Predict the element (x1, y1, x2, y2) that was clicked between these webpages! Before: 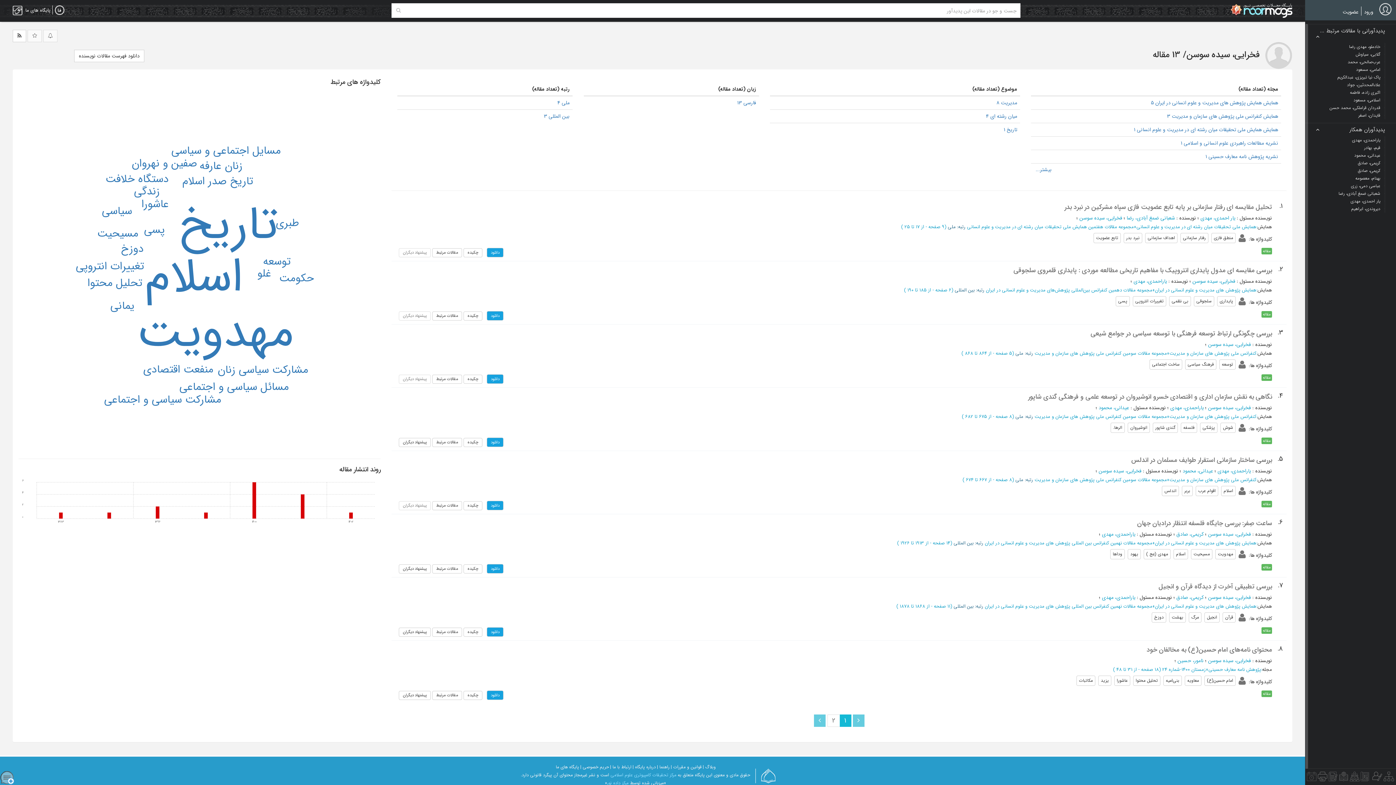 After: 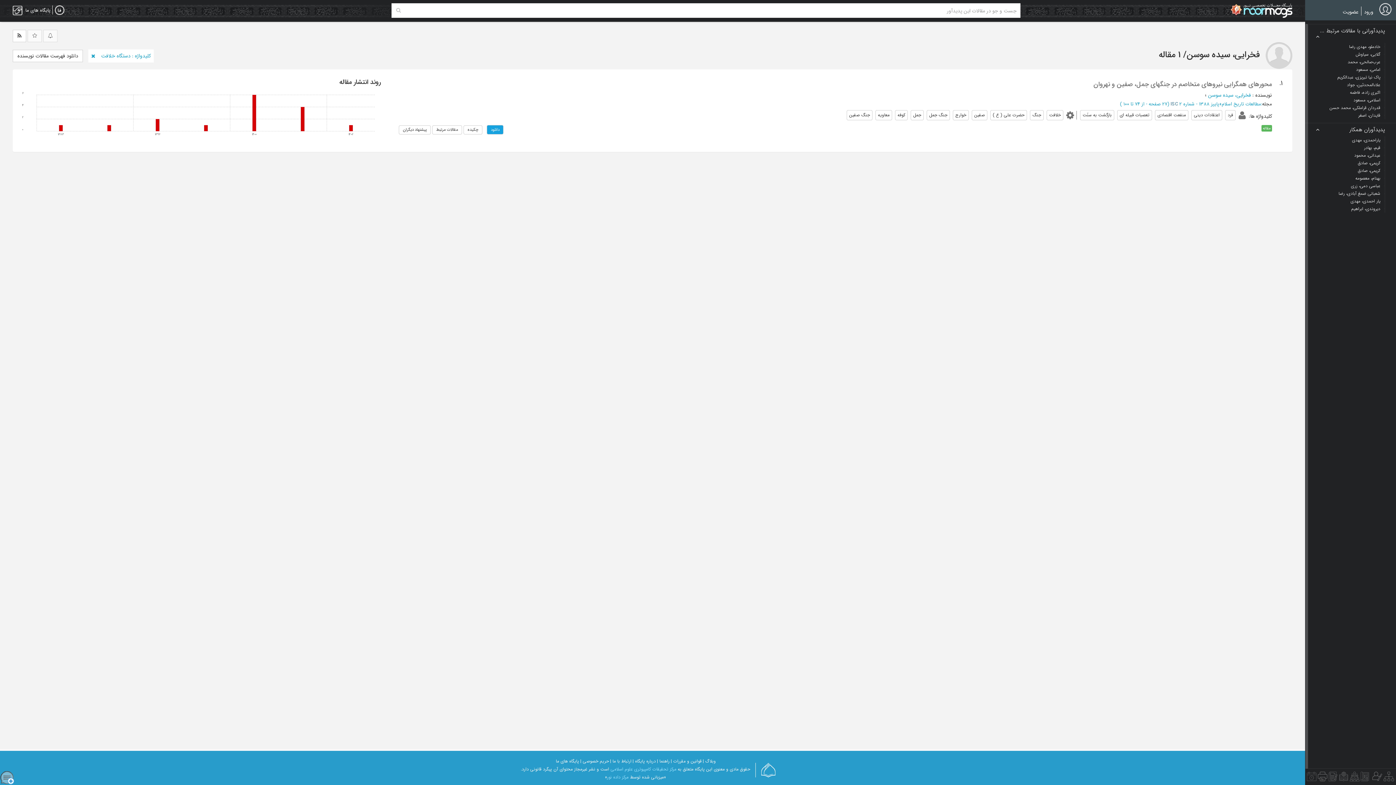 Action: label: دستگاه خلافت bbox: (105, 171, 168, 188)